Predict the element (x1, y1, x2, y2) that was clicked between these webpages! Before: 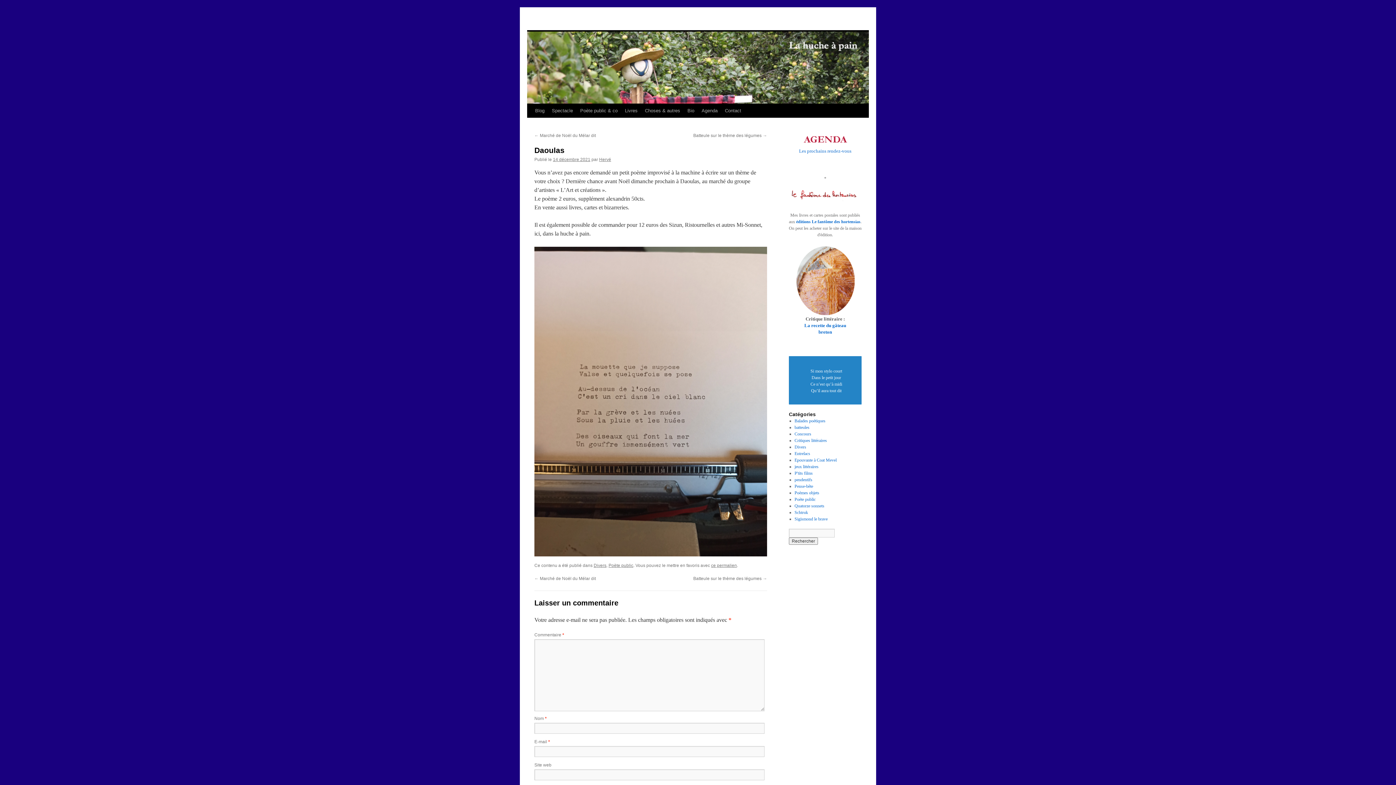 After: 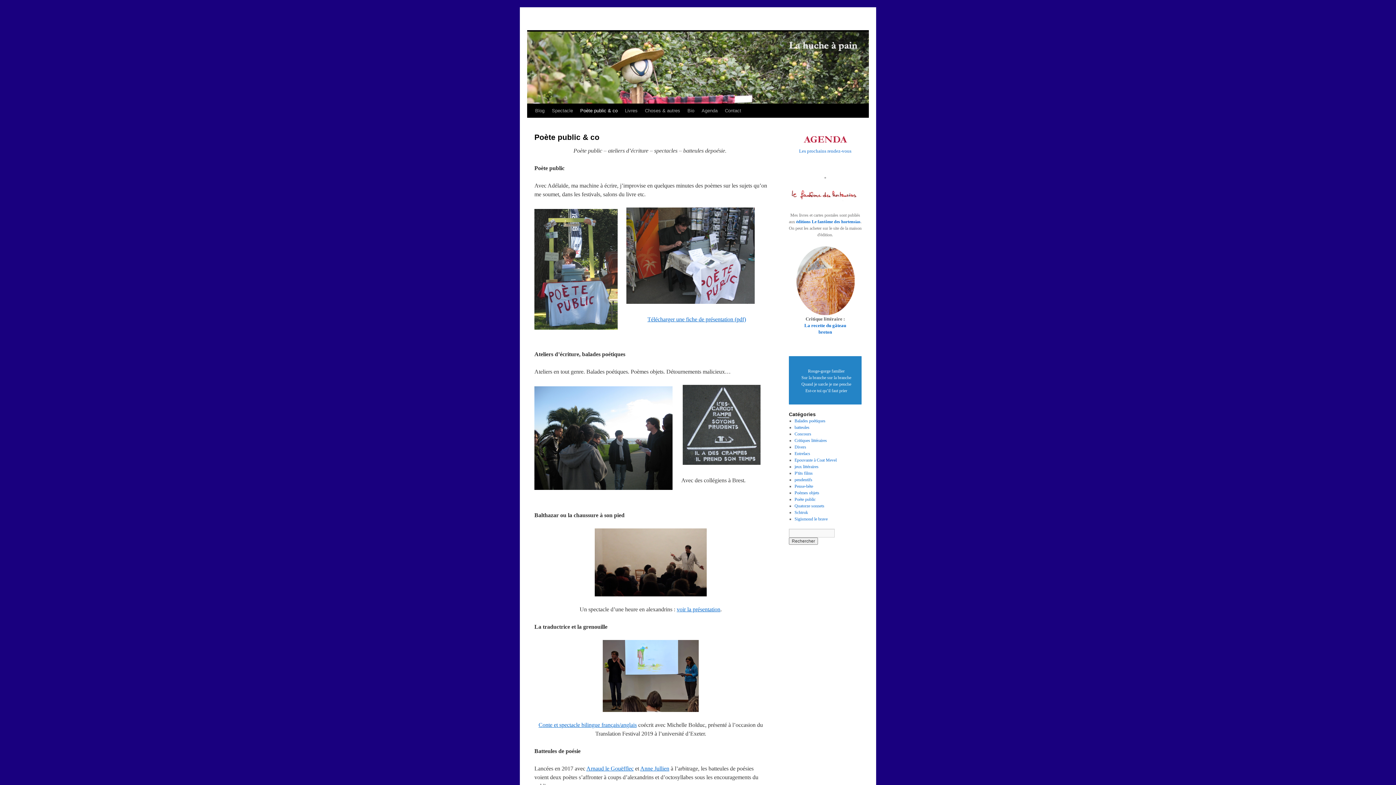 Action: bbox: (576, 104, 621, 117) label: Poète public & co